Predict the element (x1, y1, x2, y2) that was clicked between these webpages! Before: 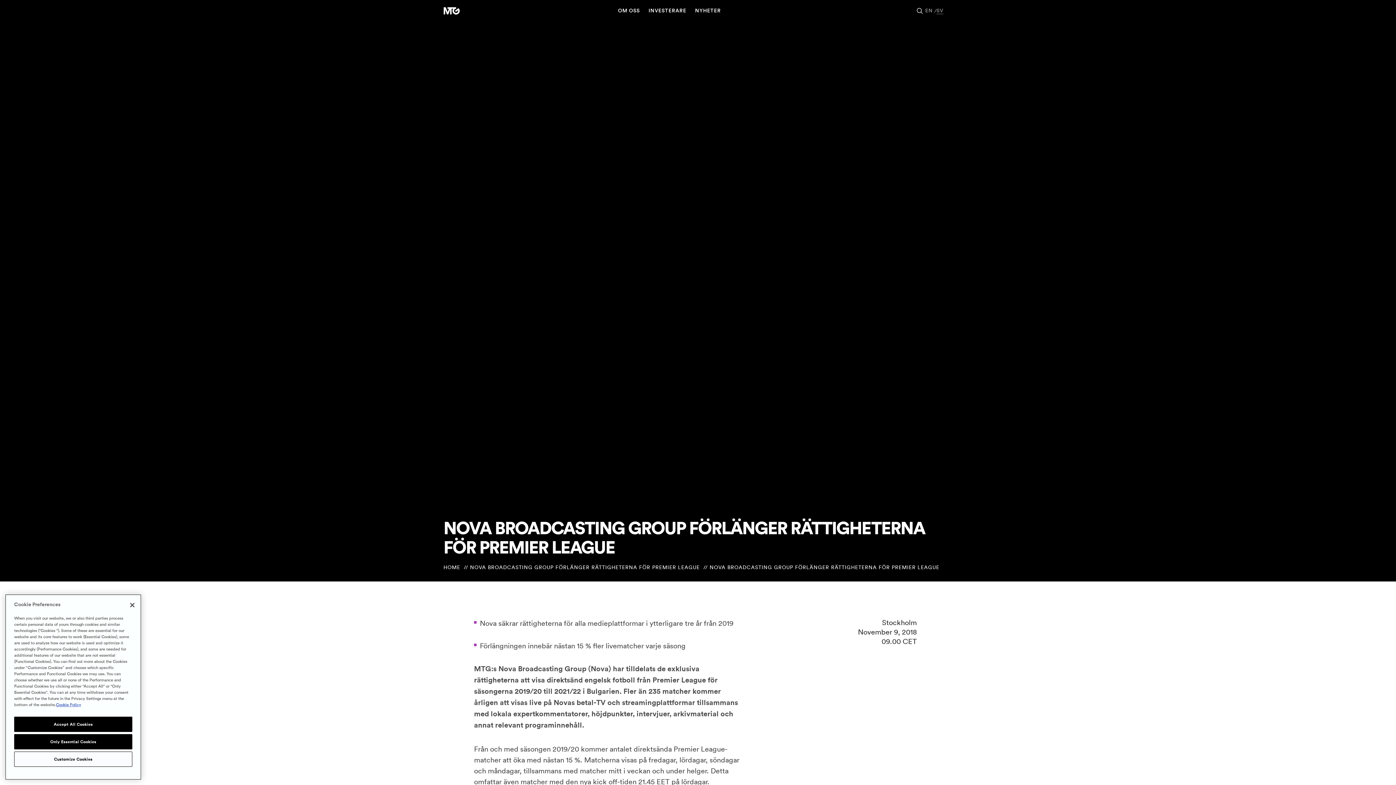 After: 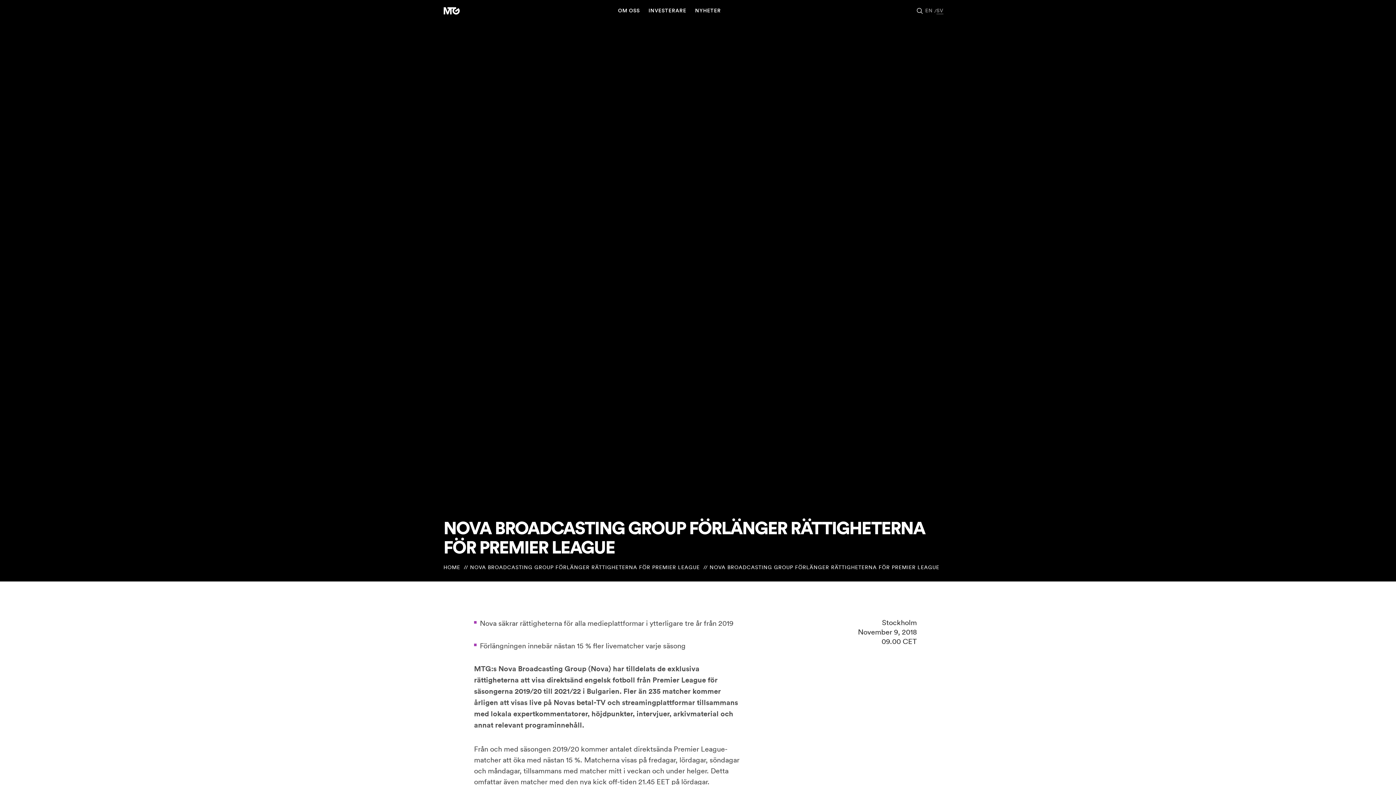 Action: label: Close bbox: (124, 597, 140, 613)